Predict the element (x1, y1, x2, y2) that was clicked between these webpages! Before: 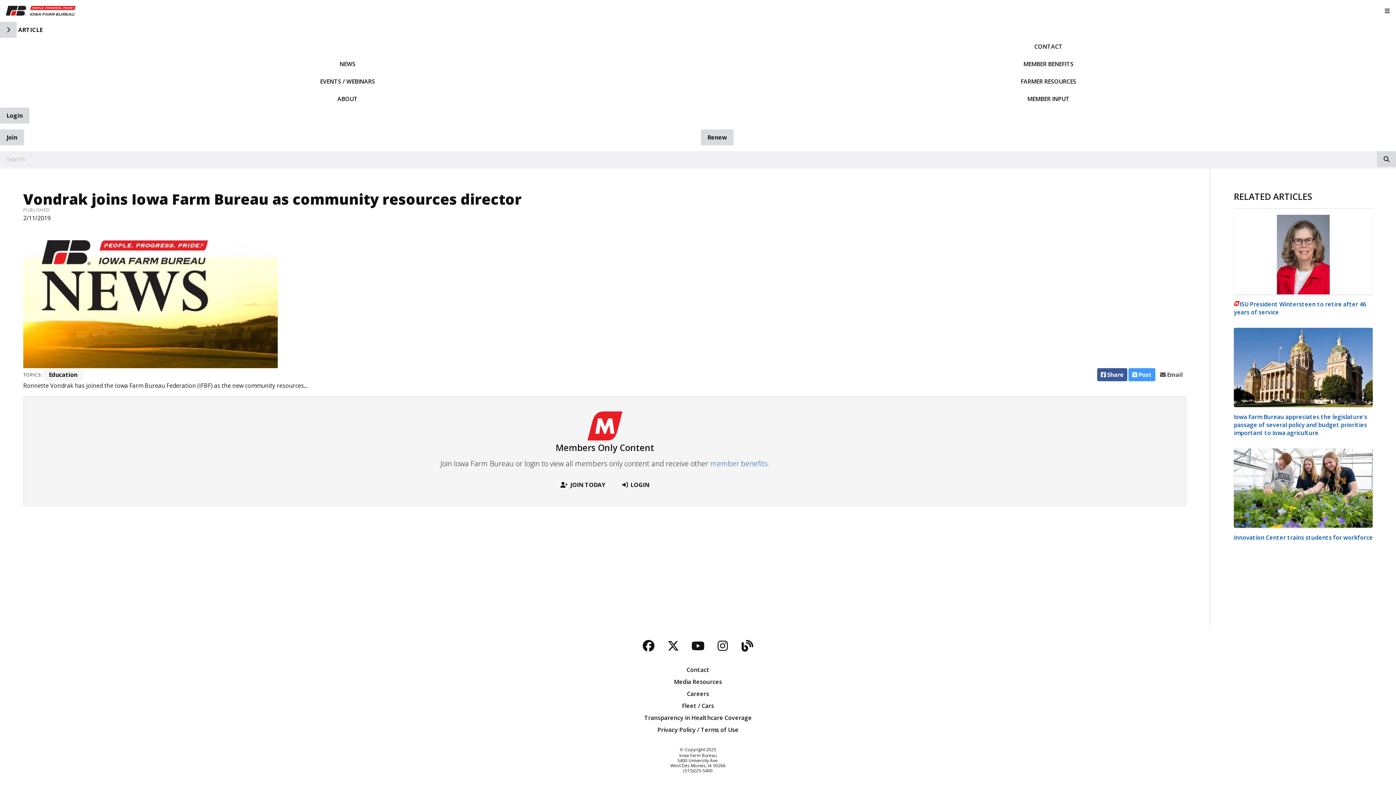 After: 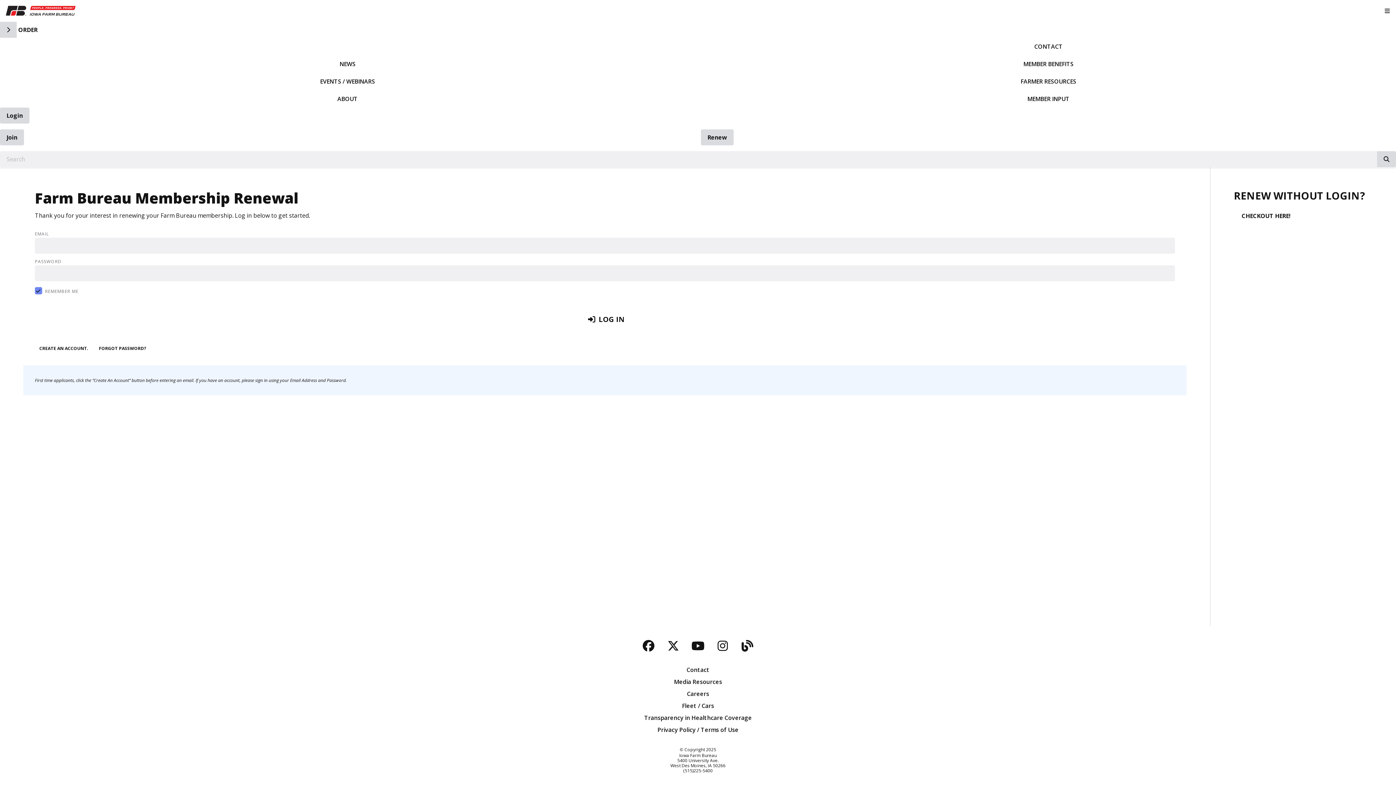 Action: bbox: (701, 129, 733, 145) label: Renew